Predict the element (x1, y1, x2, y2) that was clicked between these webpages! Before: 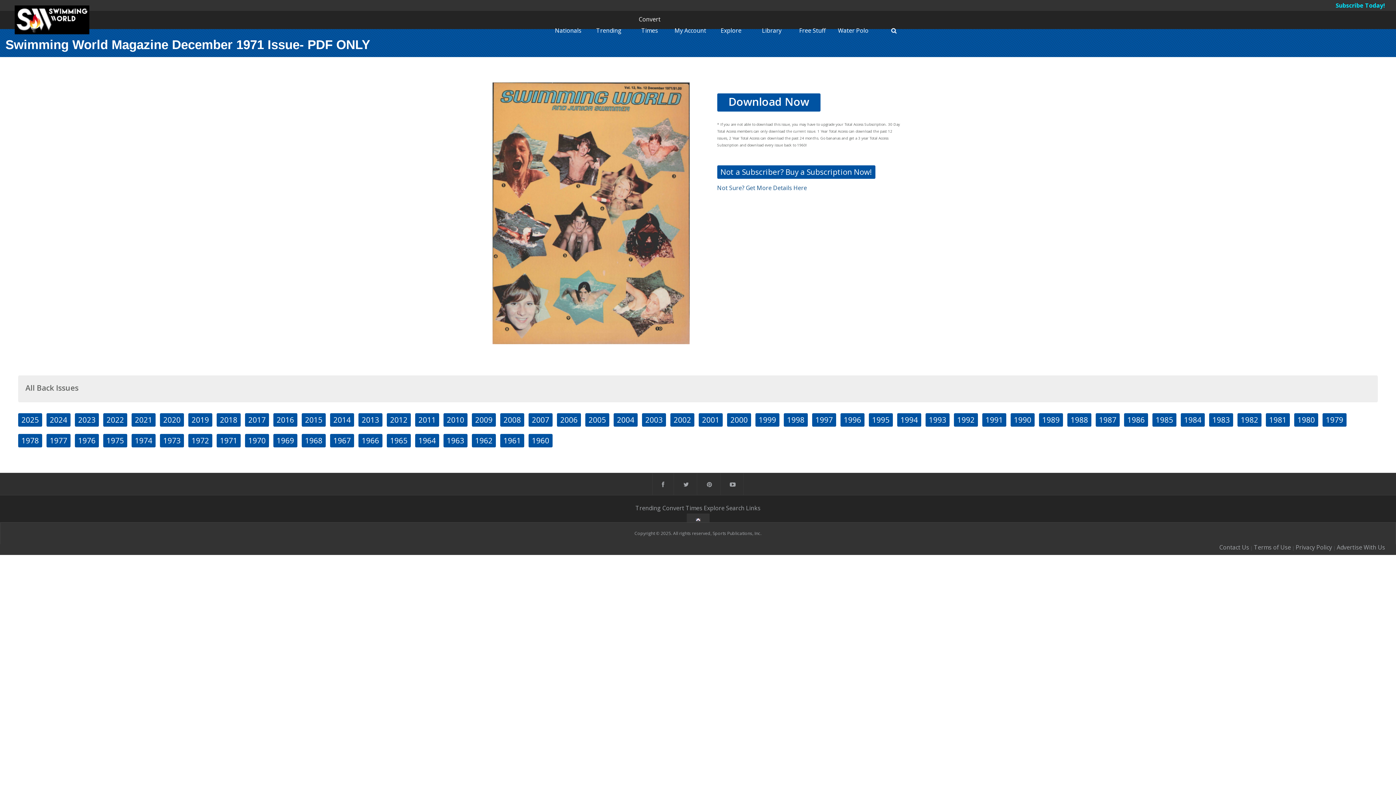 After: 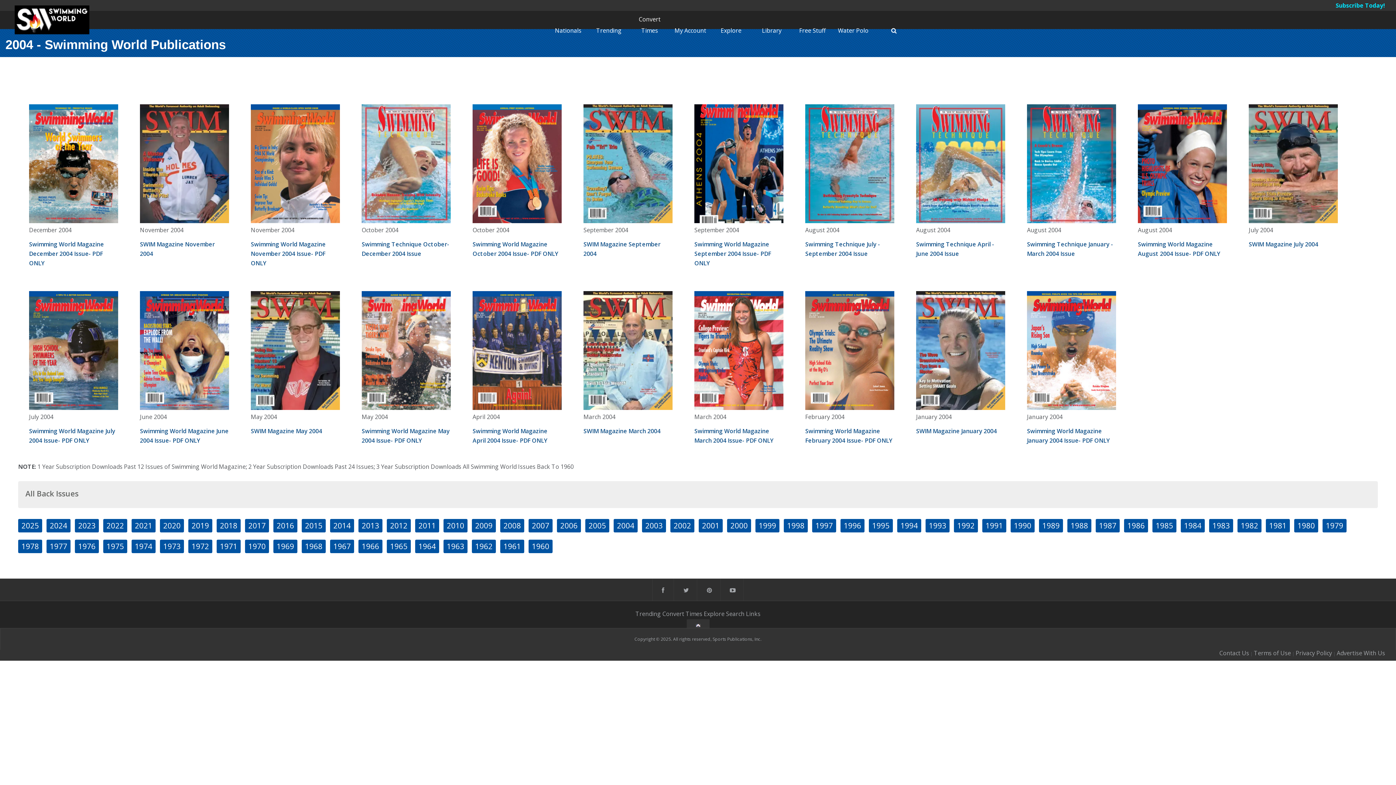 Action: label: 2004 bbox: (613, 413, 637, 427)